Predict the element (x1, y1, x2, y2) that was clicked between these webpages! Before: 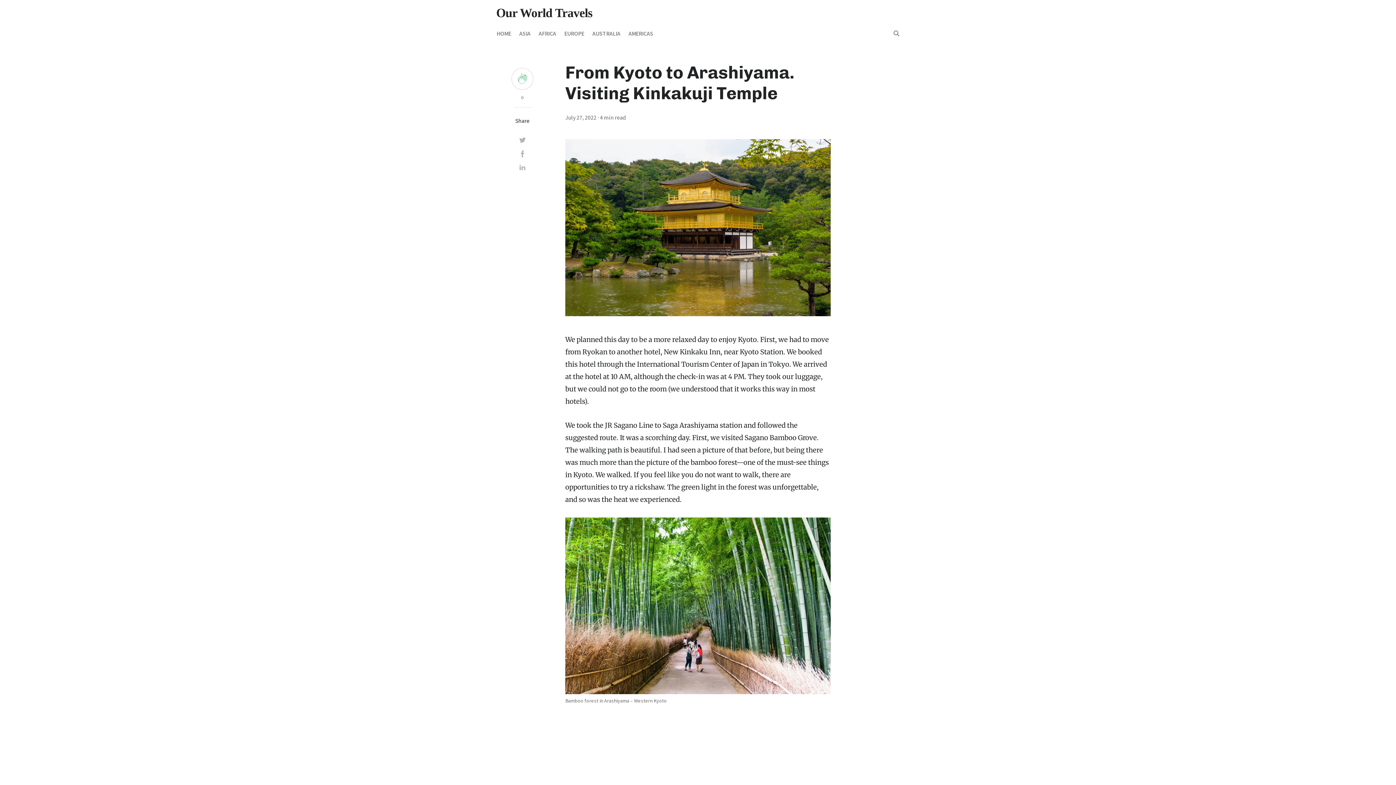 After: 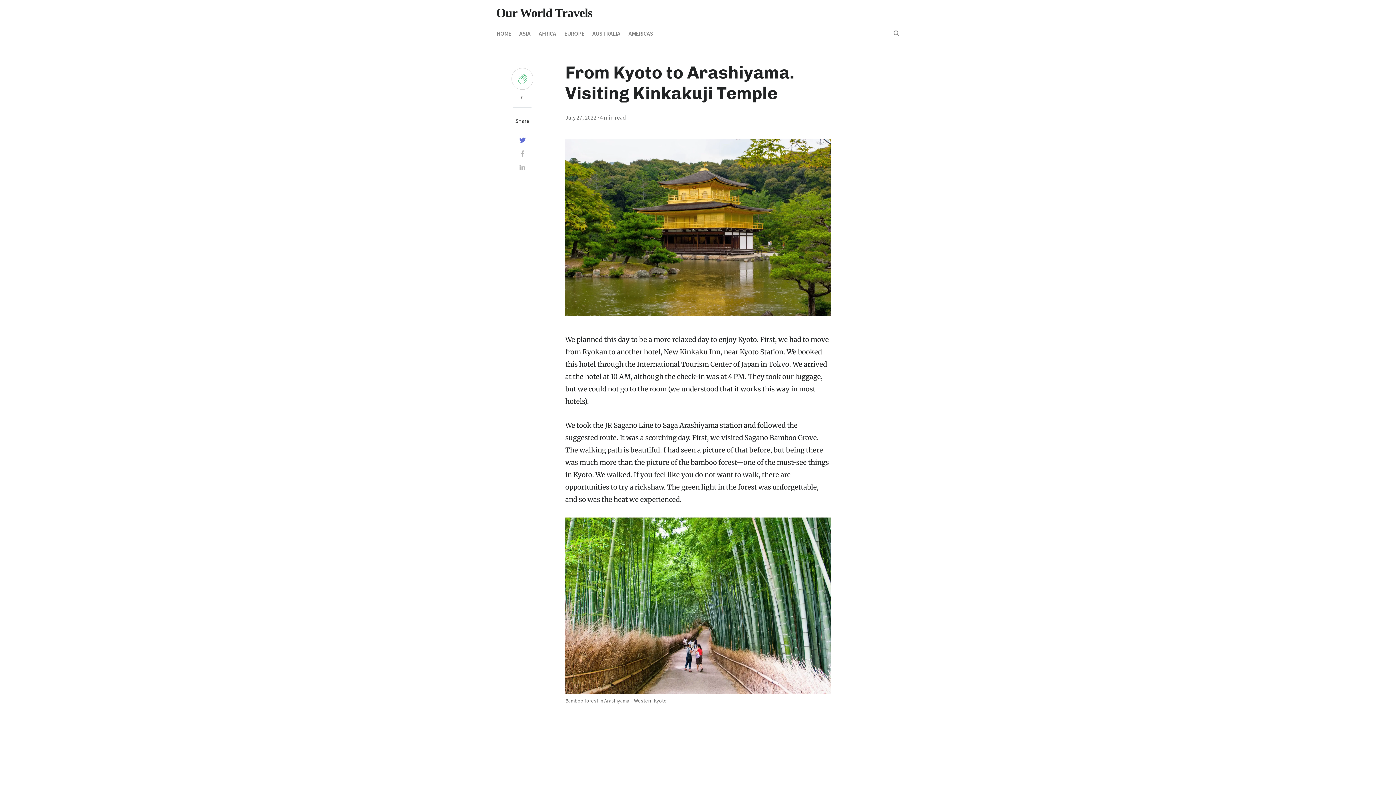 Action: bbox: (496, 133, 548, 144)